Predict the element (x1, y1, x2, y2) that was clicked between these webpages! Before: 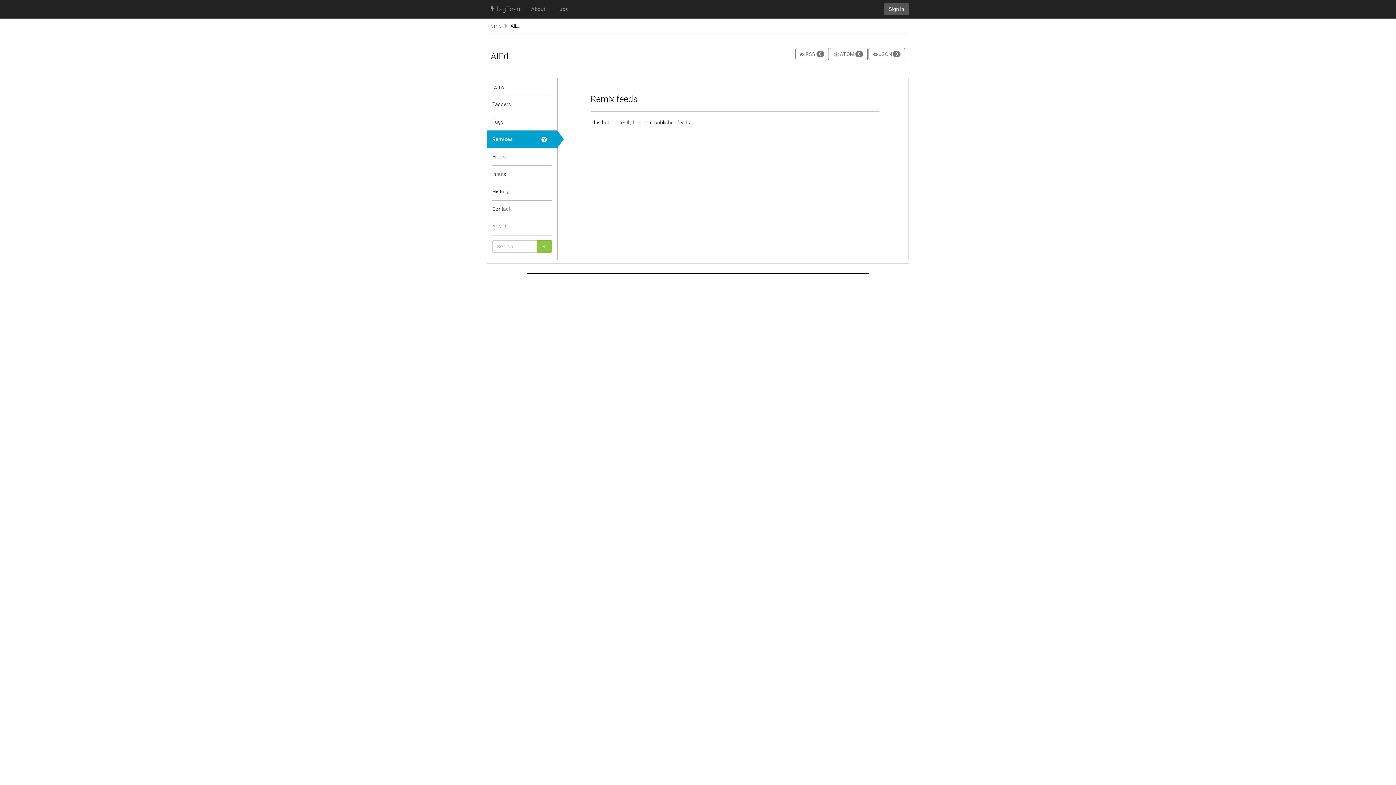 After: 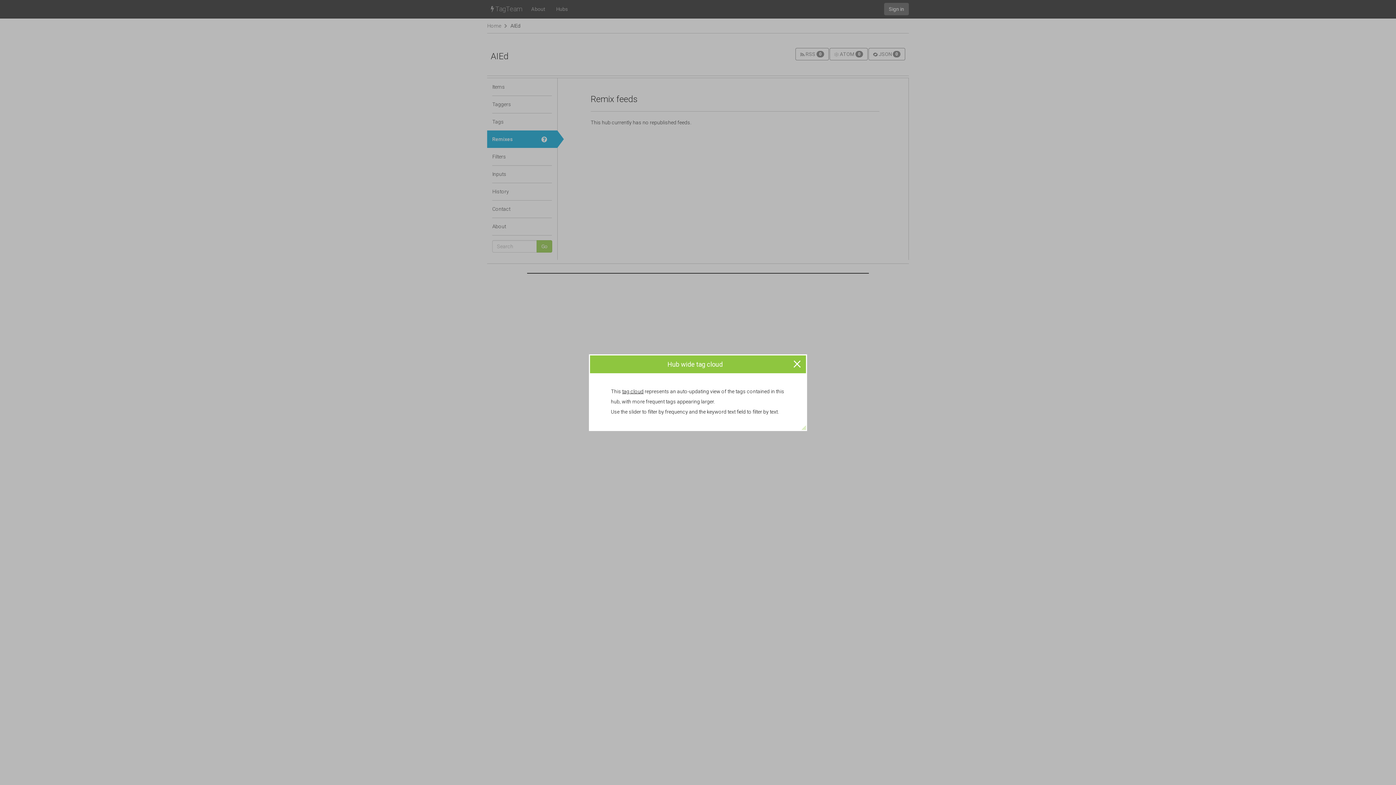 Action: bbox: (536, 113, 557, 130)